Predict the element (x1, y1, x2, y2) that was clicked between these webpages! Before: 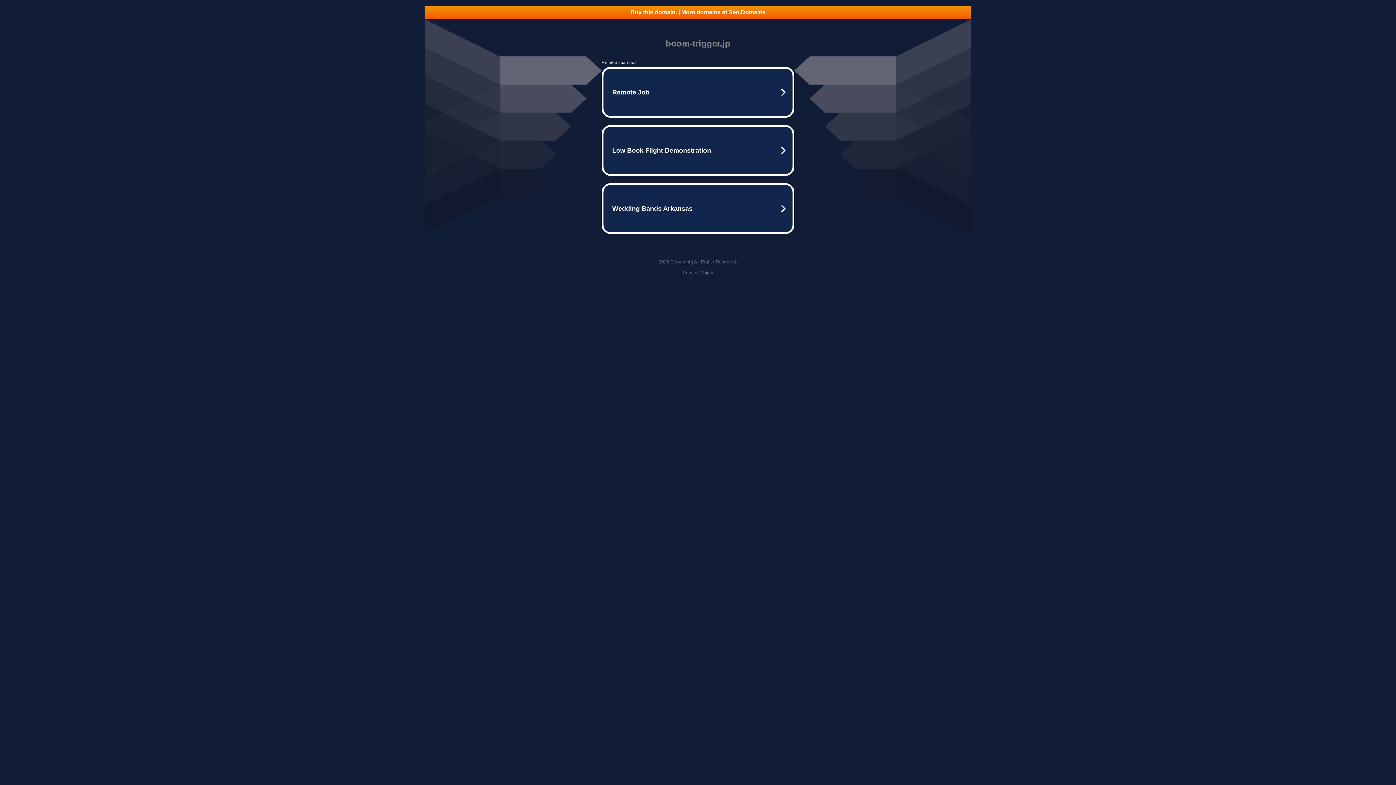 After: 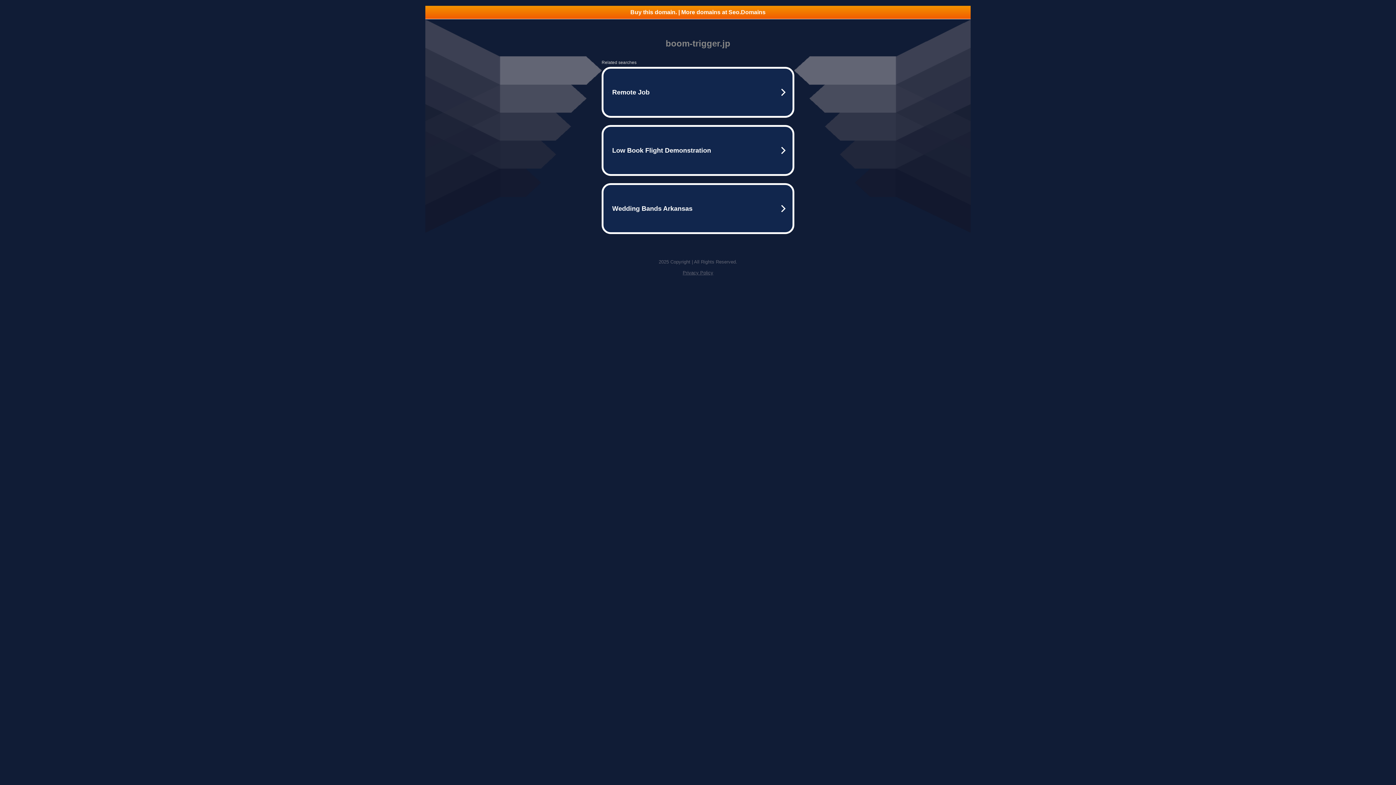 Action: bbox: (425, 5, 970, 18) label: Buy this domain. | More domains at Seo.Domains